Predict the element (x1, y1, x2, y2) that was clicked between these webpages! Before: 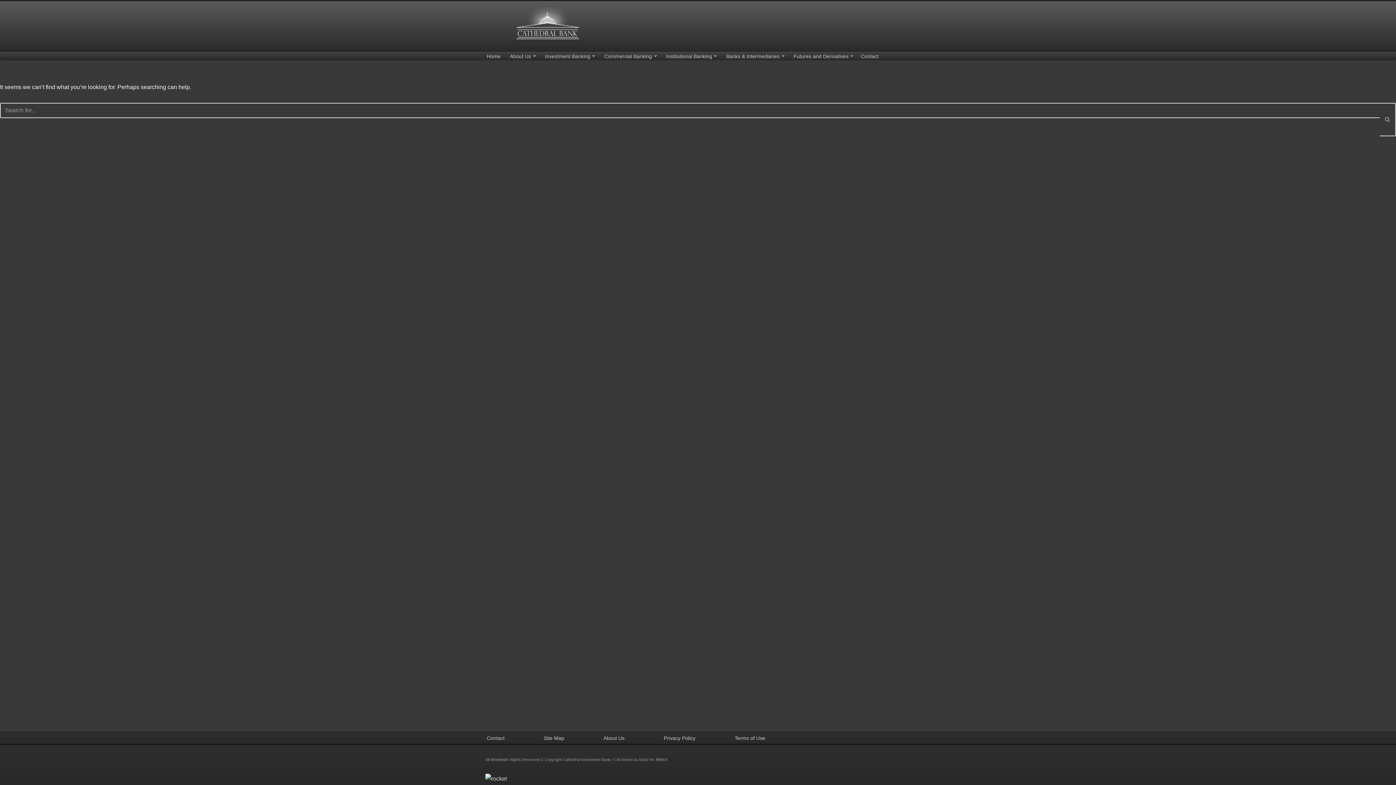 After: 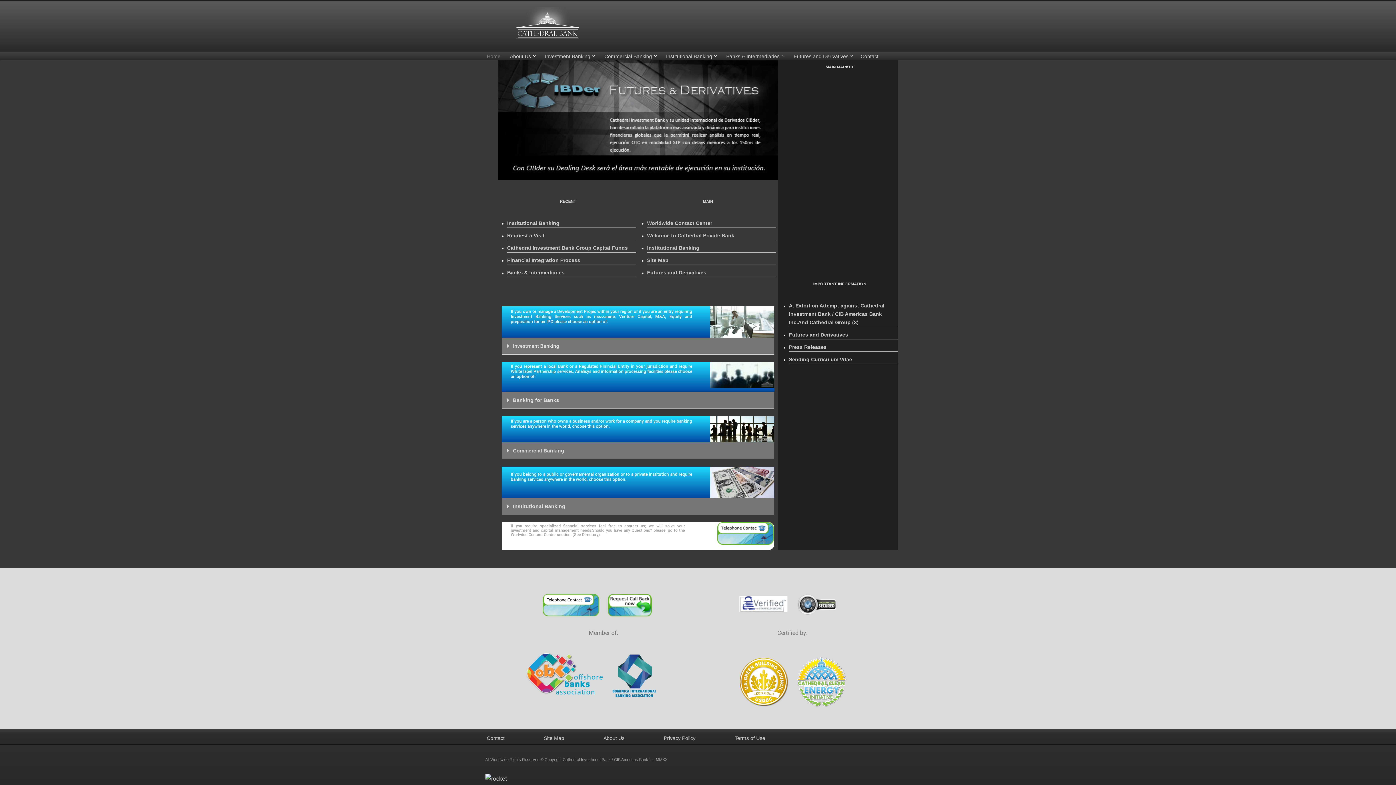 Action: label: Home bbox: (486, 51, 500, 60)